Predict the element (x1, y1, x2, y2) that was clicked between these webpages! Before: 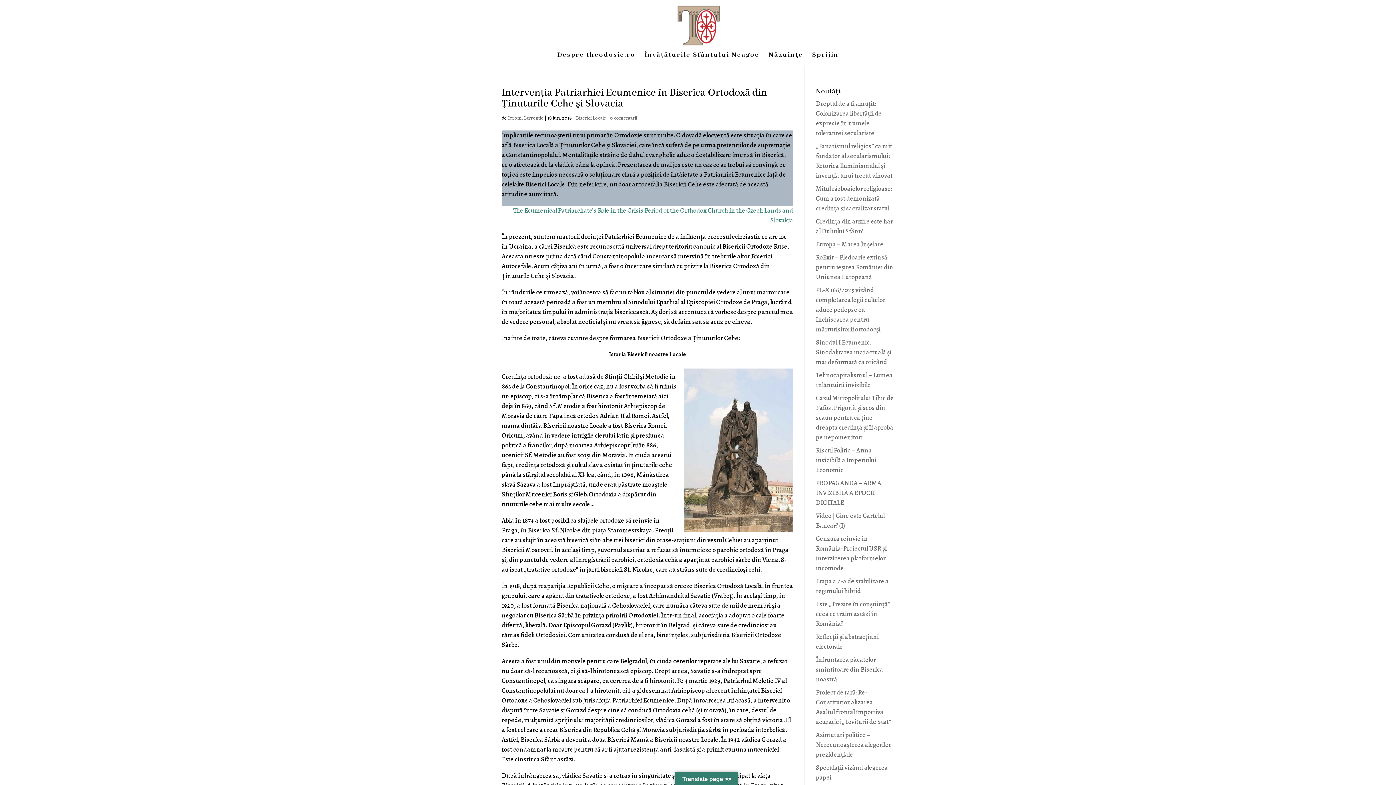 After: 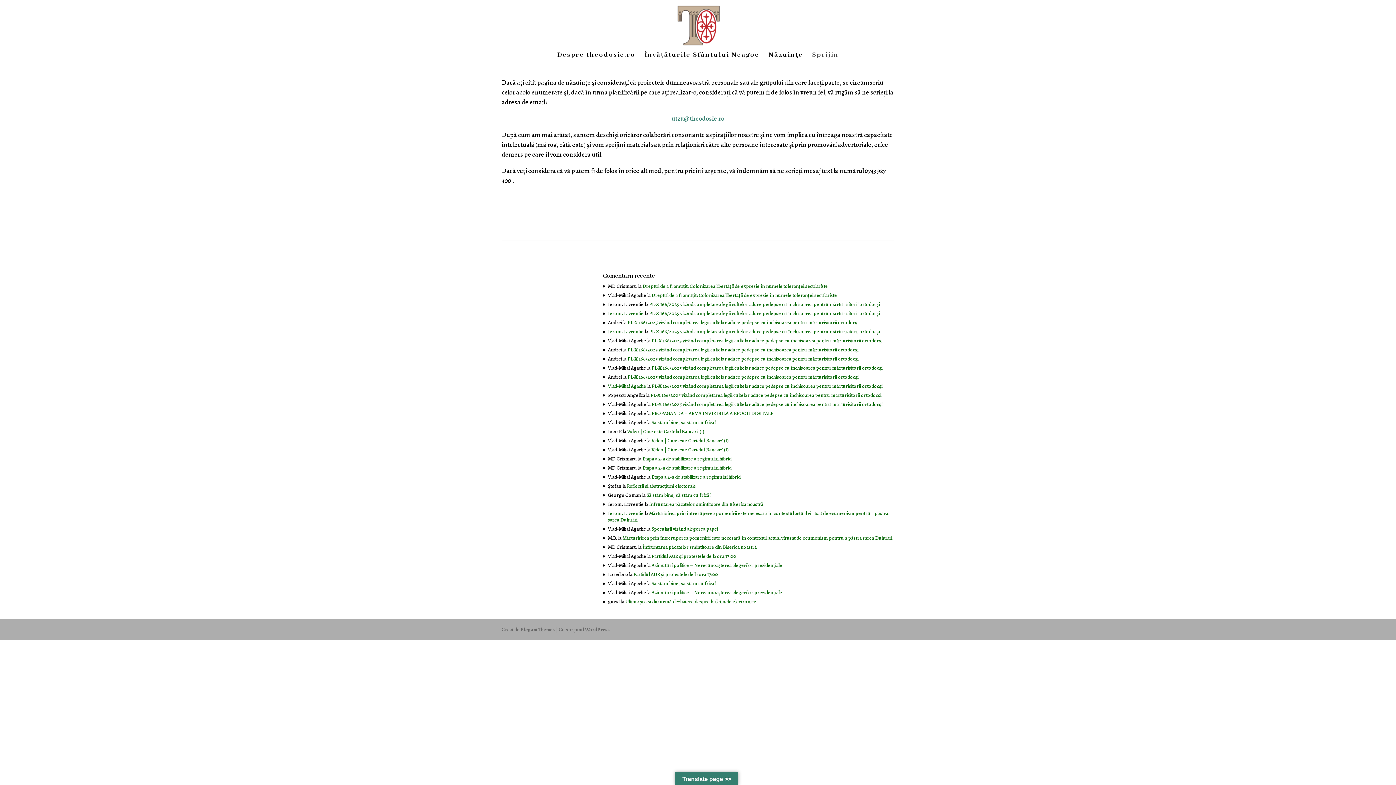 Action: label: Sprijin bbox: (812, 52, 838, 66)